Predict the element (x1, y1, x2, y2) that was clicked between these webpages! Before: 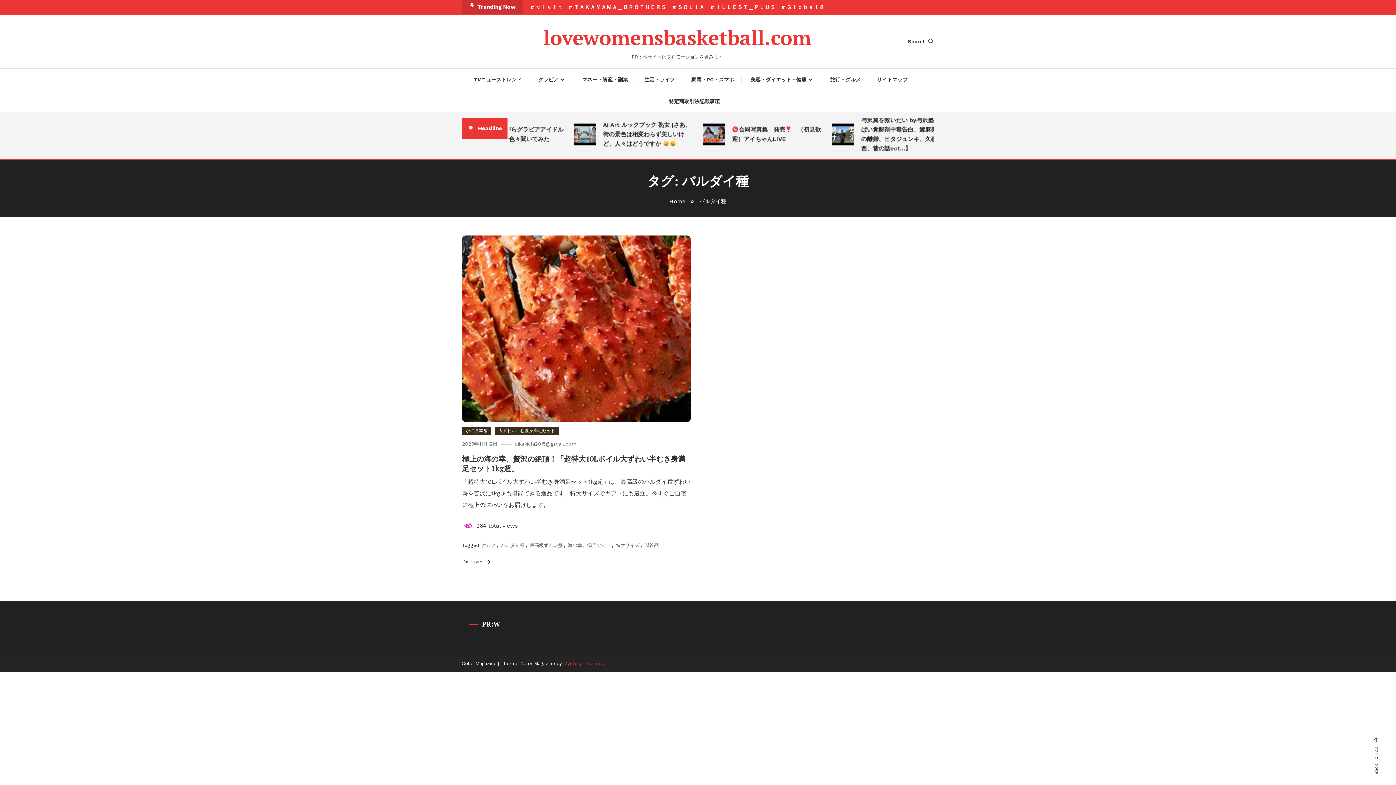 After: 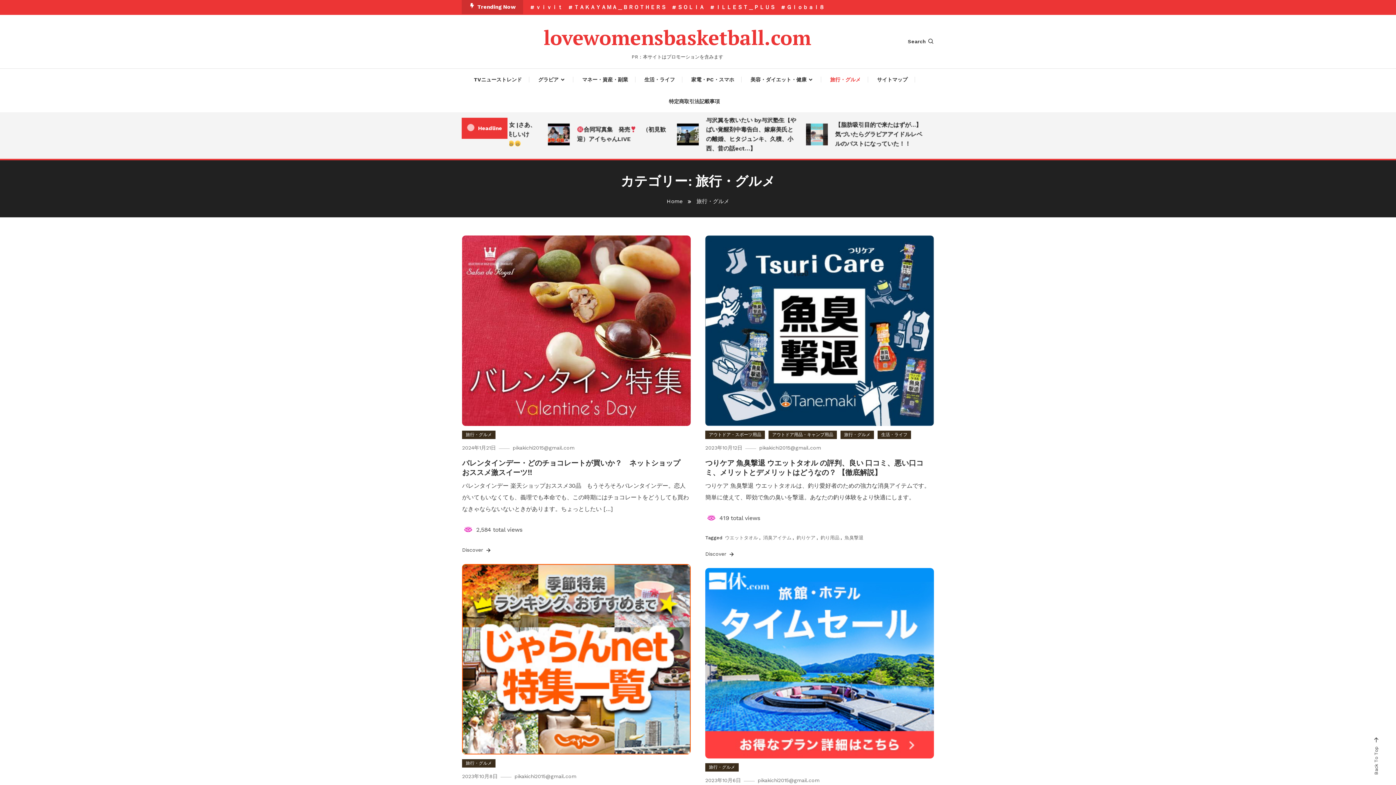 Action: bbox: (823, 68, 868, 90) label: 旅行・グルメ